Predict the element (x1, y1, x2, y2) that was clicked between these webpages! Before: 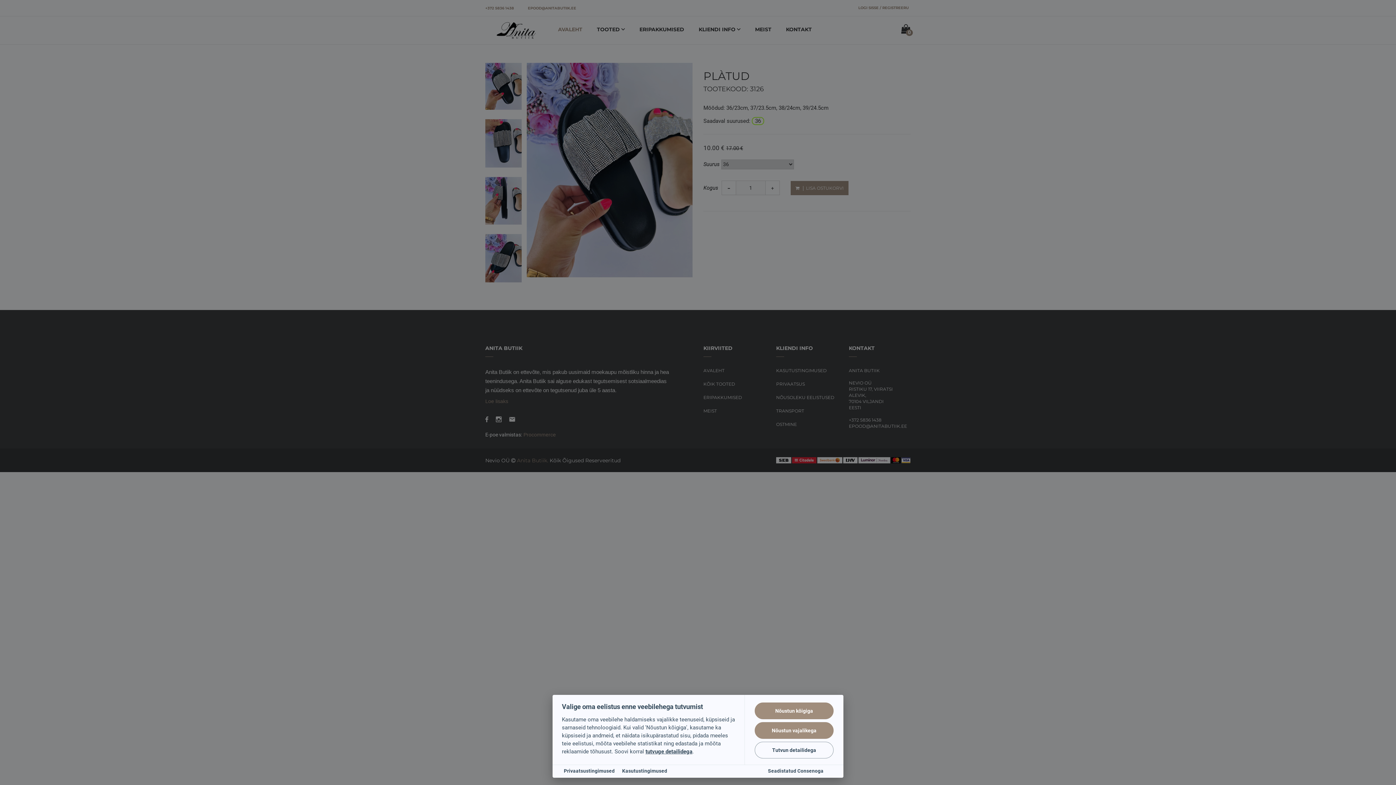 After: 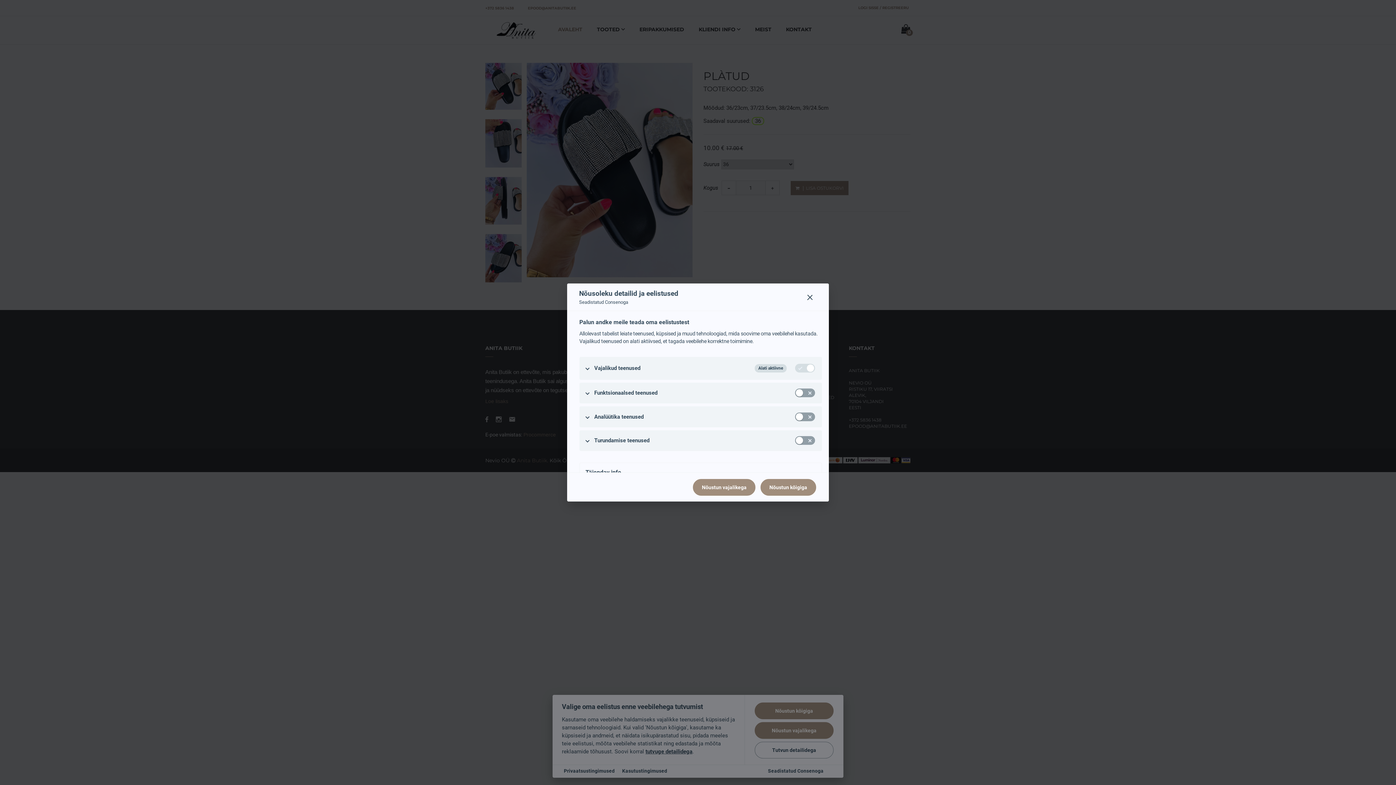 Action: label: Tutvun detailidega bbox: (754, 742, 833, 758)